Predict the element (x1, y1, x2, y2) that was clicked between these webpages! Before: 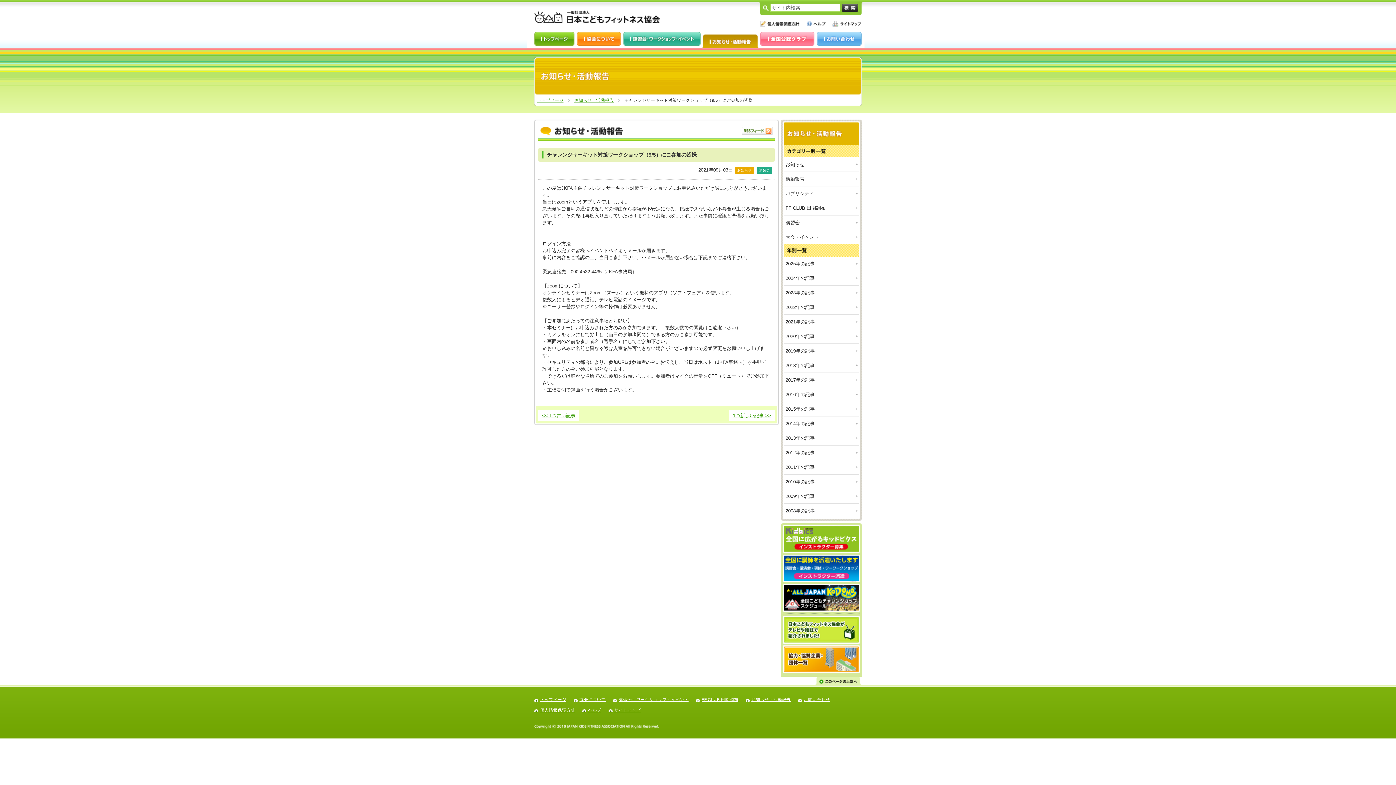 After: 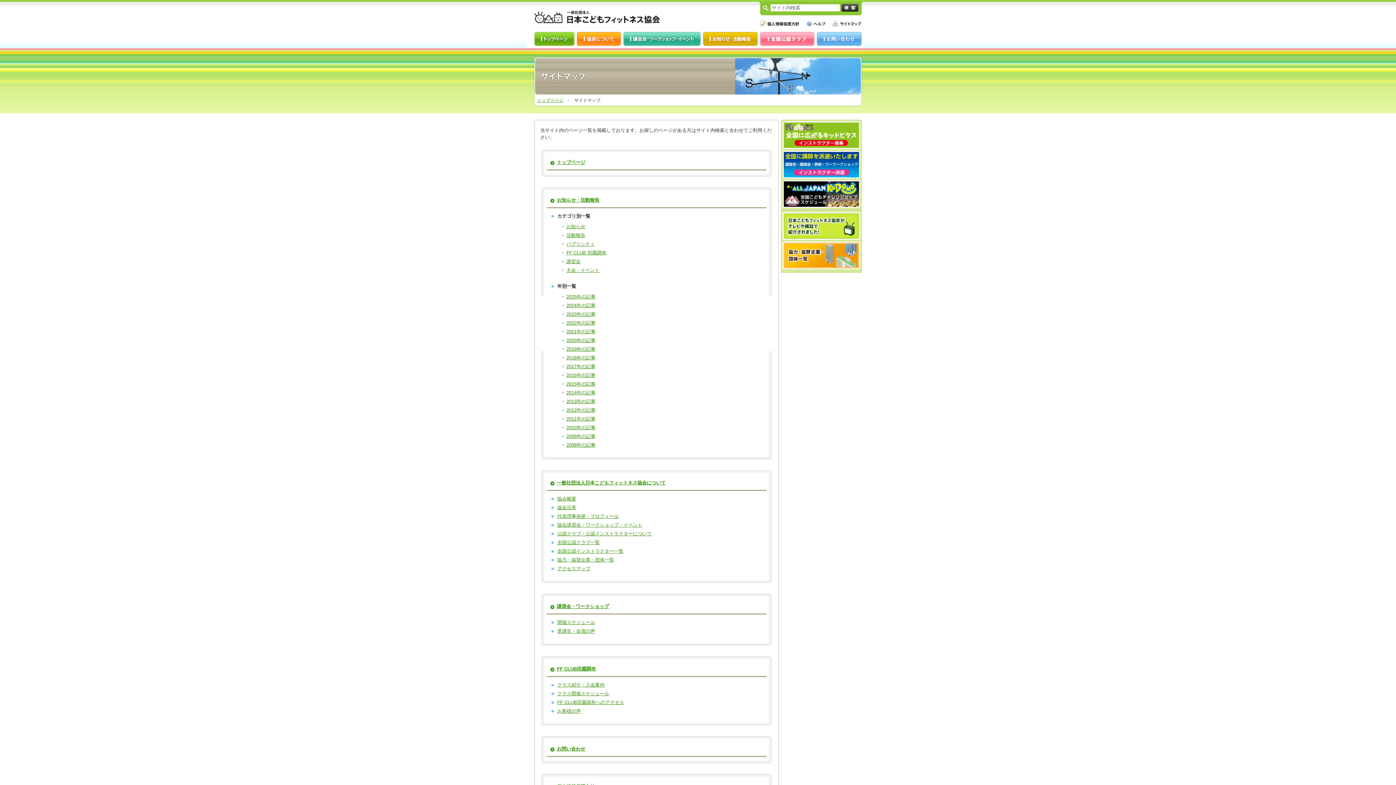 Action: label: サイトマップ bbox: (614, 708, 640, 712)